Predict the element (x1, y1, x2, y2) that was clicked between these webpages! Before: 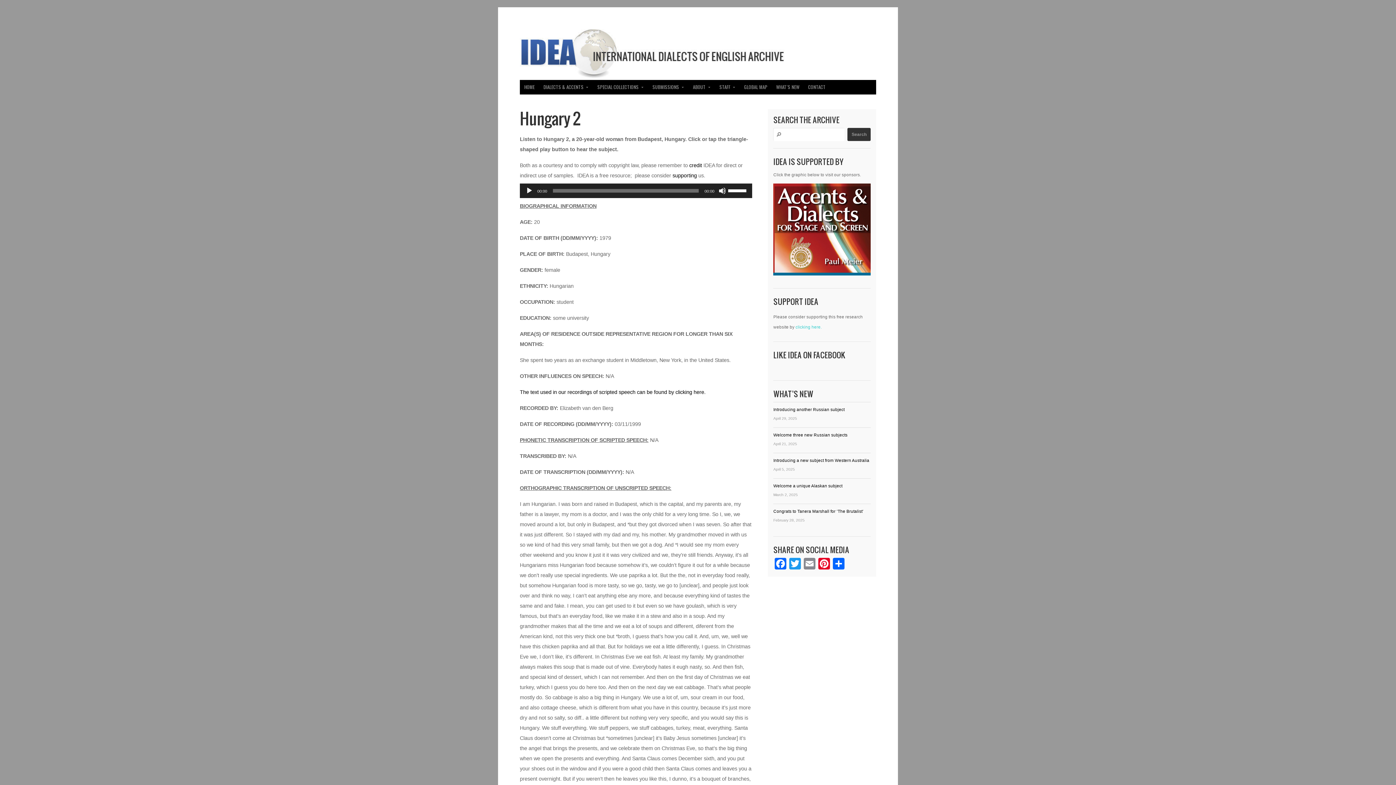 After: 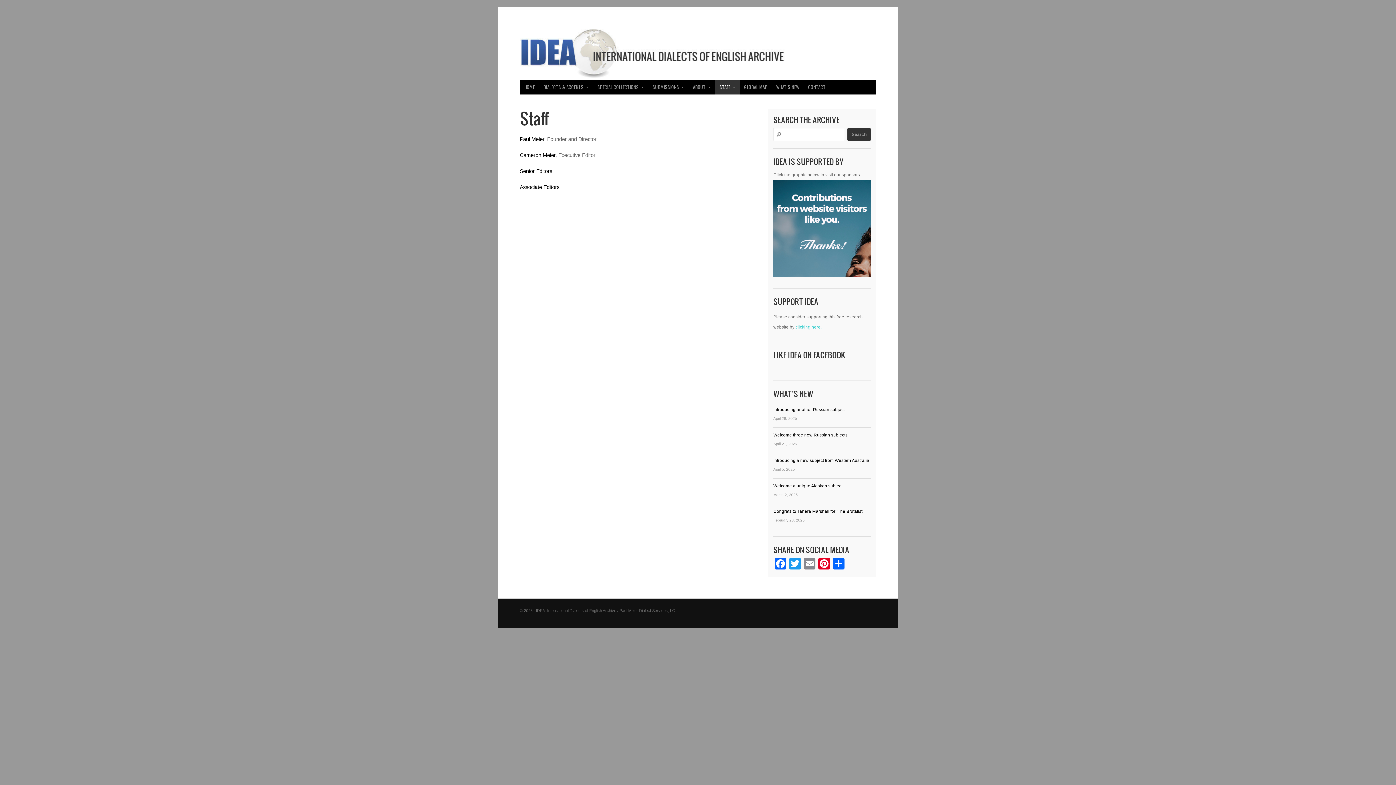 Action: label: STAFF bbox: (715, 80, 739, 94)